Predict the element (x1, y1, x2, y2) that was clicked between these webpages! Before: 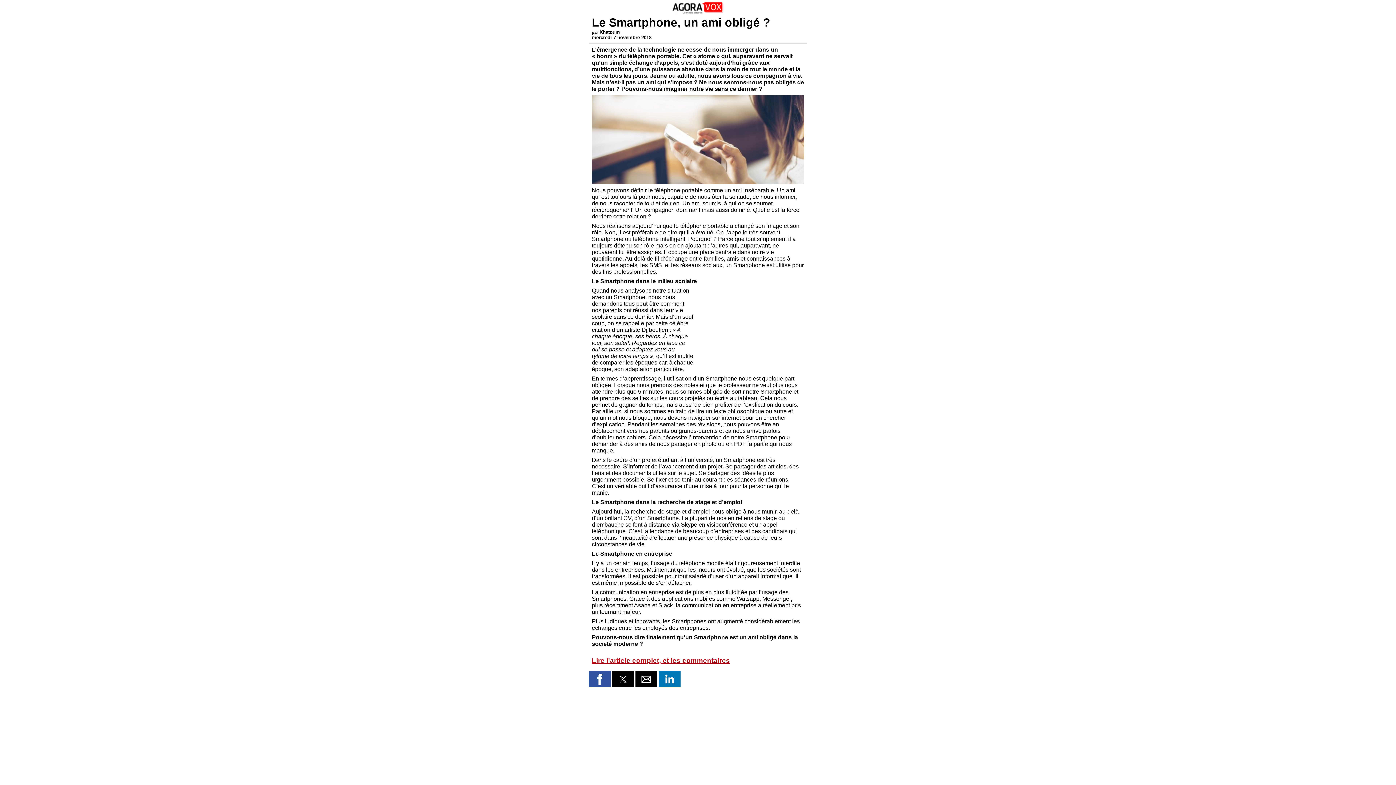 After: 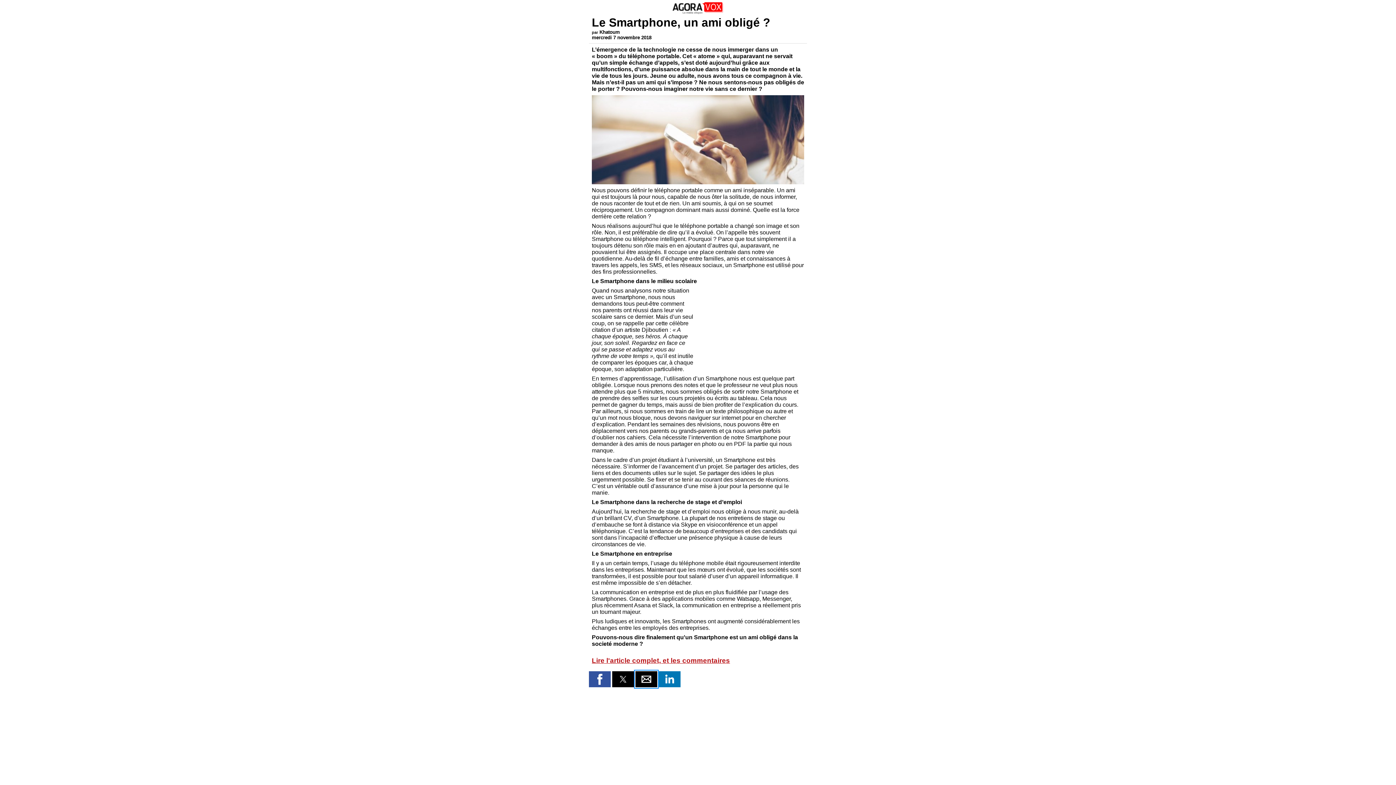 Action: bbox: (635, 671, 657, 687) label: Share by email